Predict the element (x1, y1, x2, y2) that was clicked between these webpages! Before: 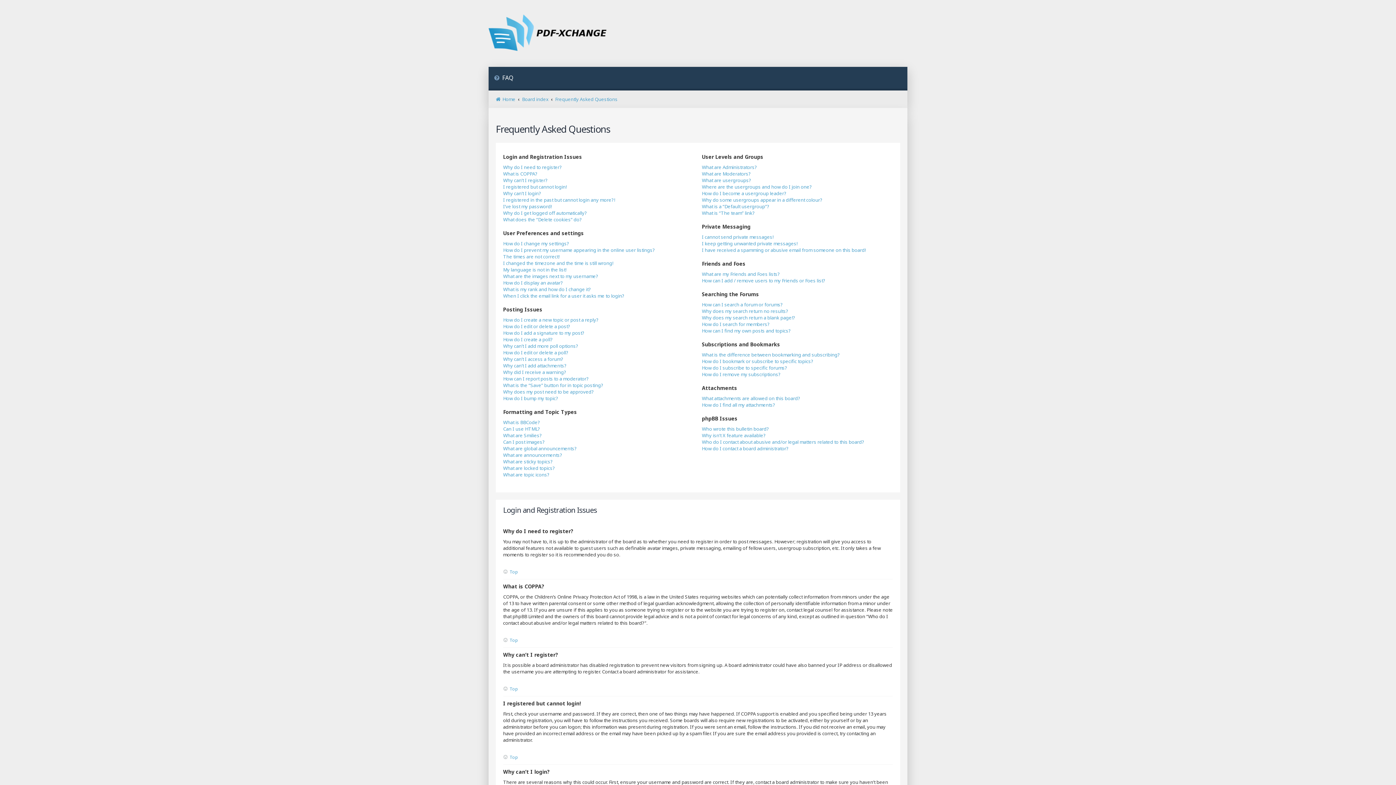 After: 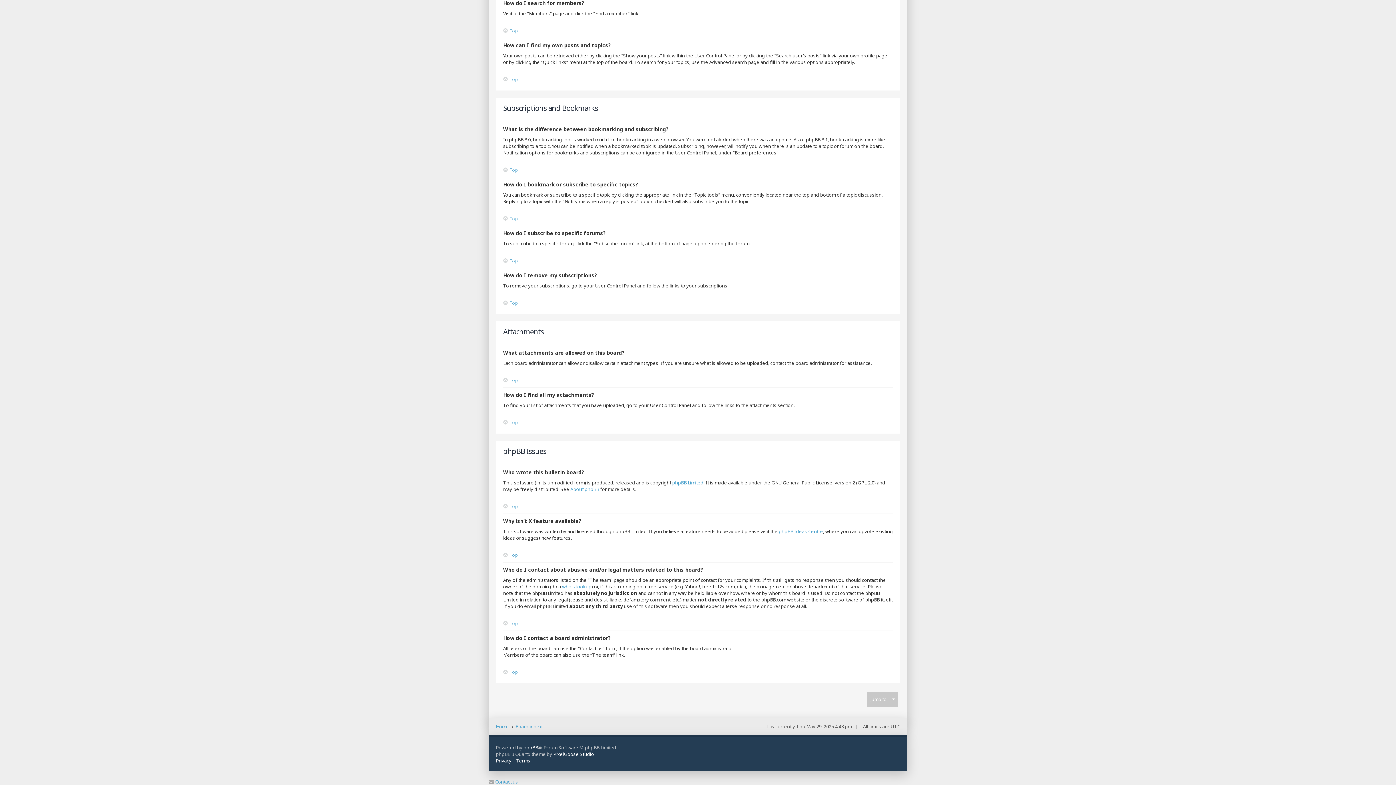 Action: label: How do I search for members? bbox: (702, 321, 770, 327)